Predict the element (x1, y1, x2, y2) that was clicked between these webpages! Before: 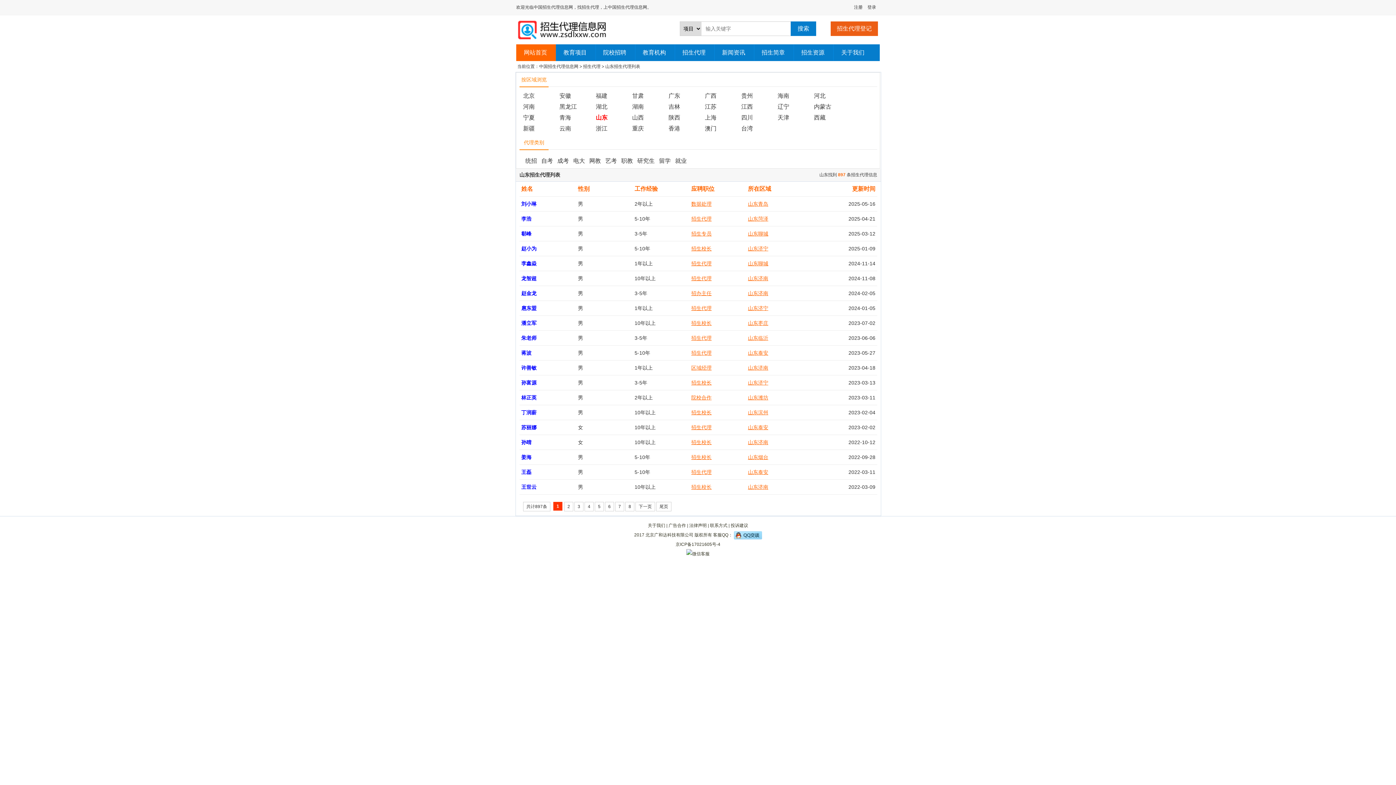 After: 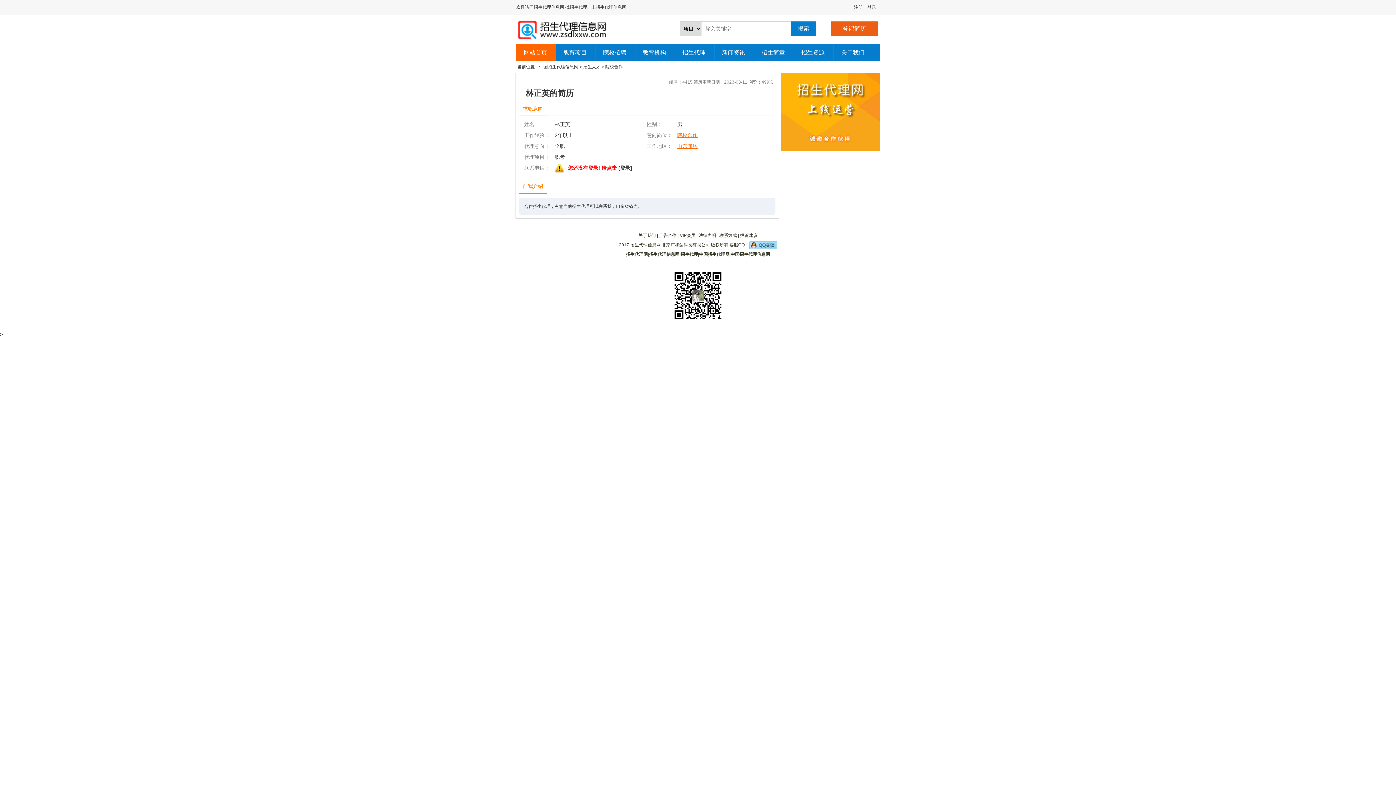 Action: bbox: (521, 394, 536, 400) label: 林正英